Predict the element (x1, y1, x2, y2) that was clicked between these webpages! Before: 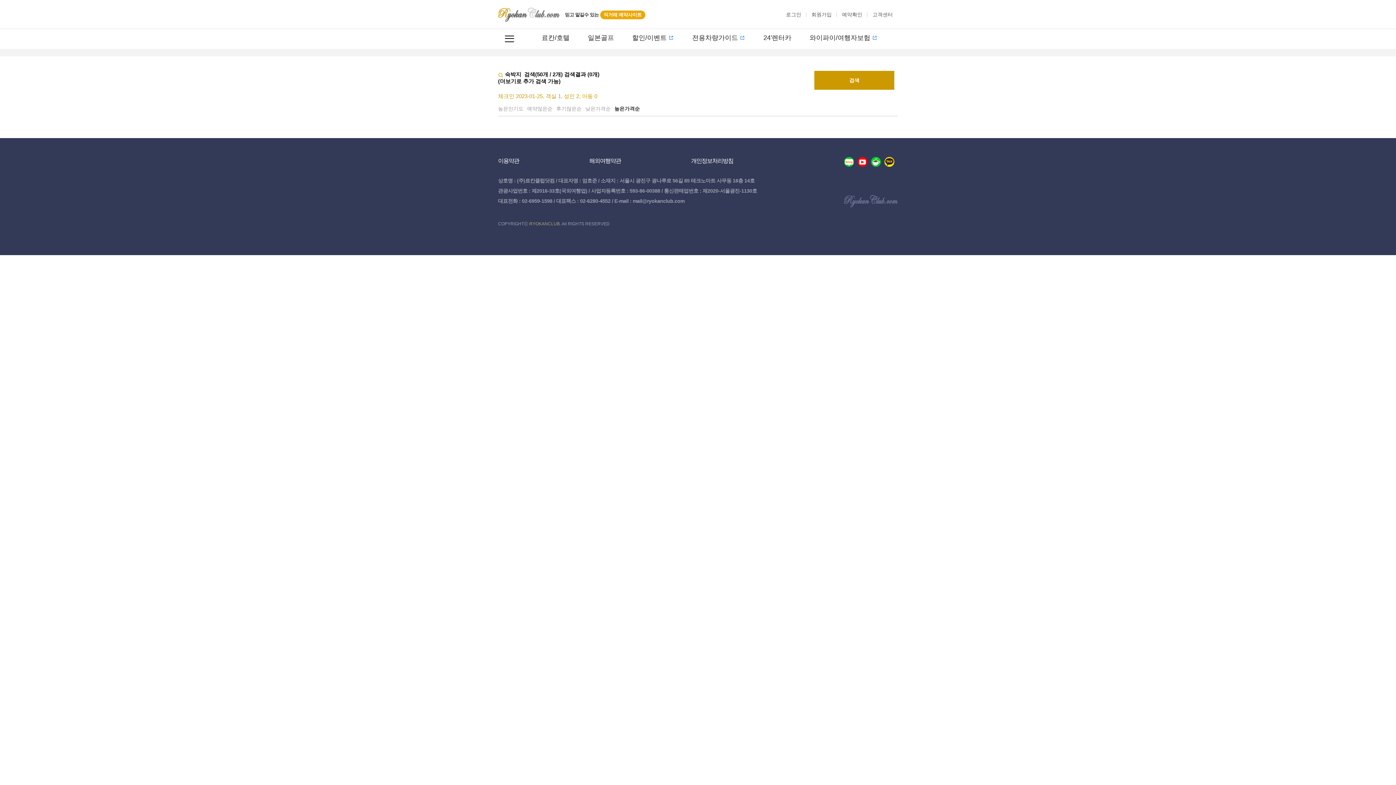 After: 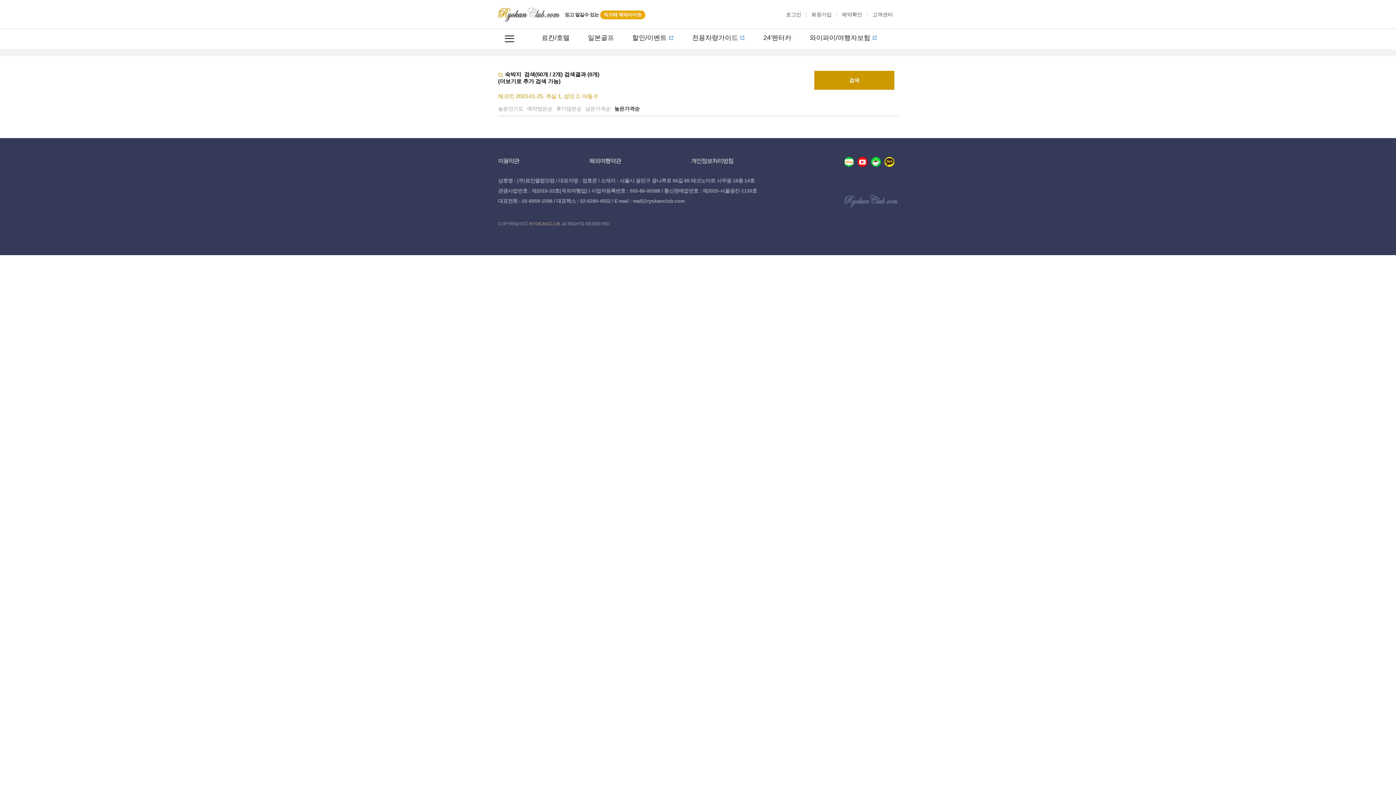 Action: bbox: (857, 158, 867, 164)